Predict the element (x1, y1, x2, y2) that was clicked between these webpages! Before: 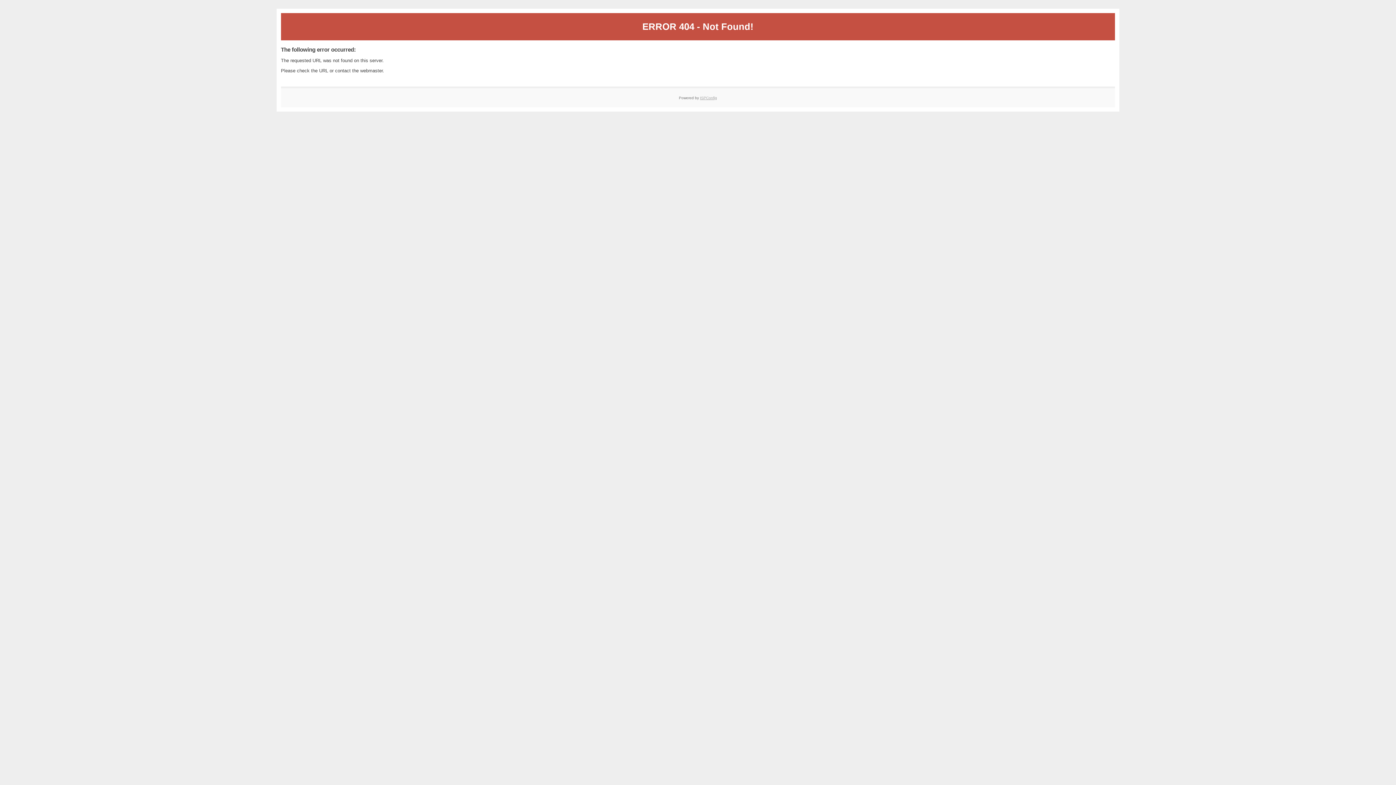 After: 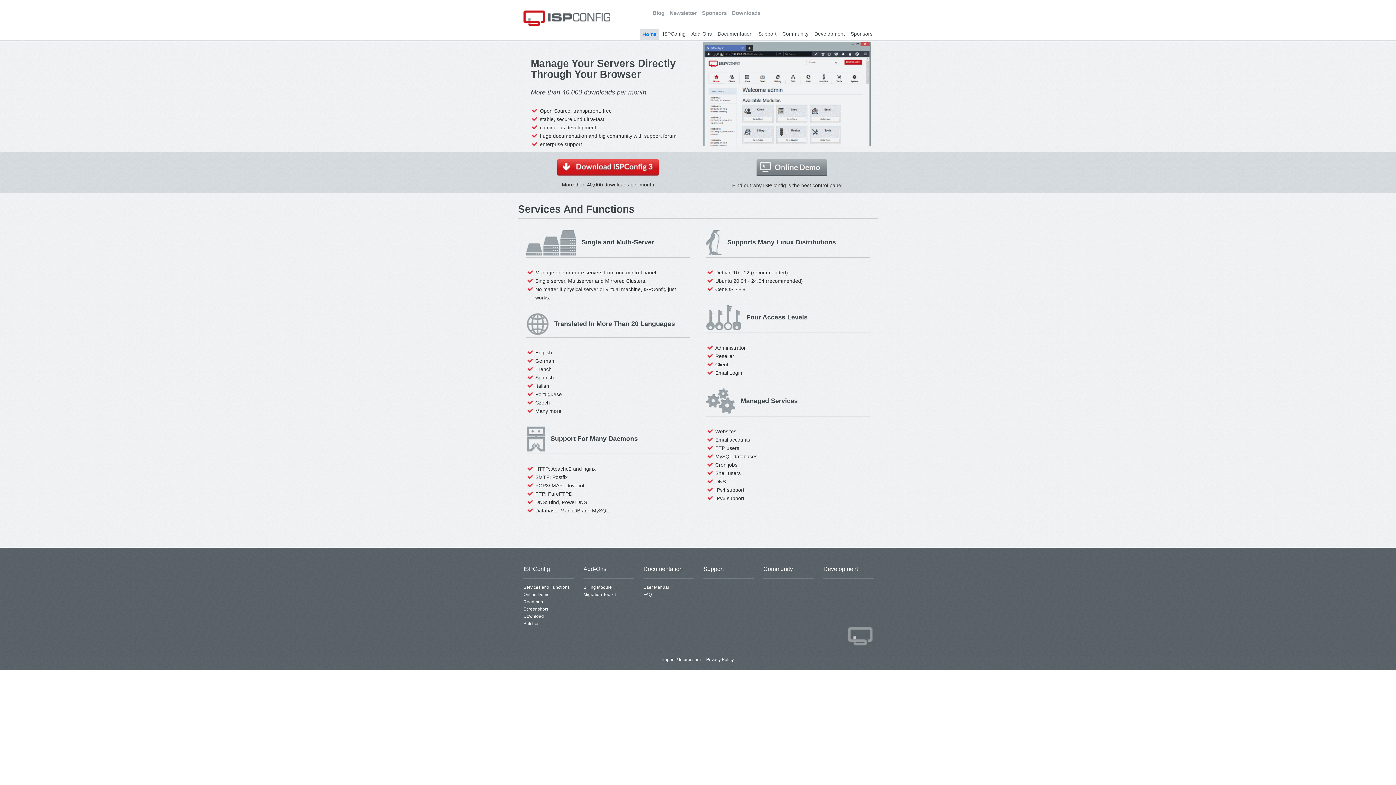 Action: label: ISPConfig bbox: (700, 95, 717, 99)